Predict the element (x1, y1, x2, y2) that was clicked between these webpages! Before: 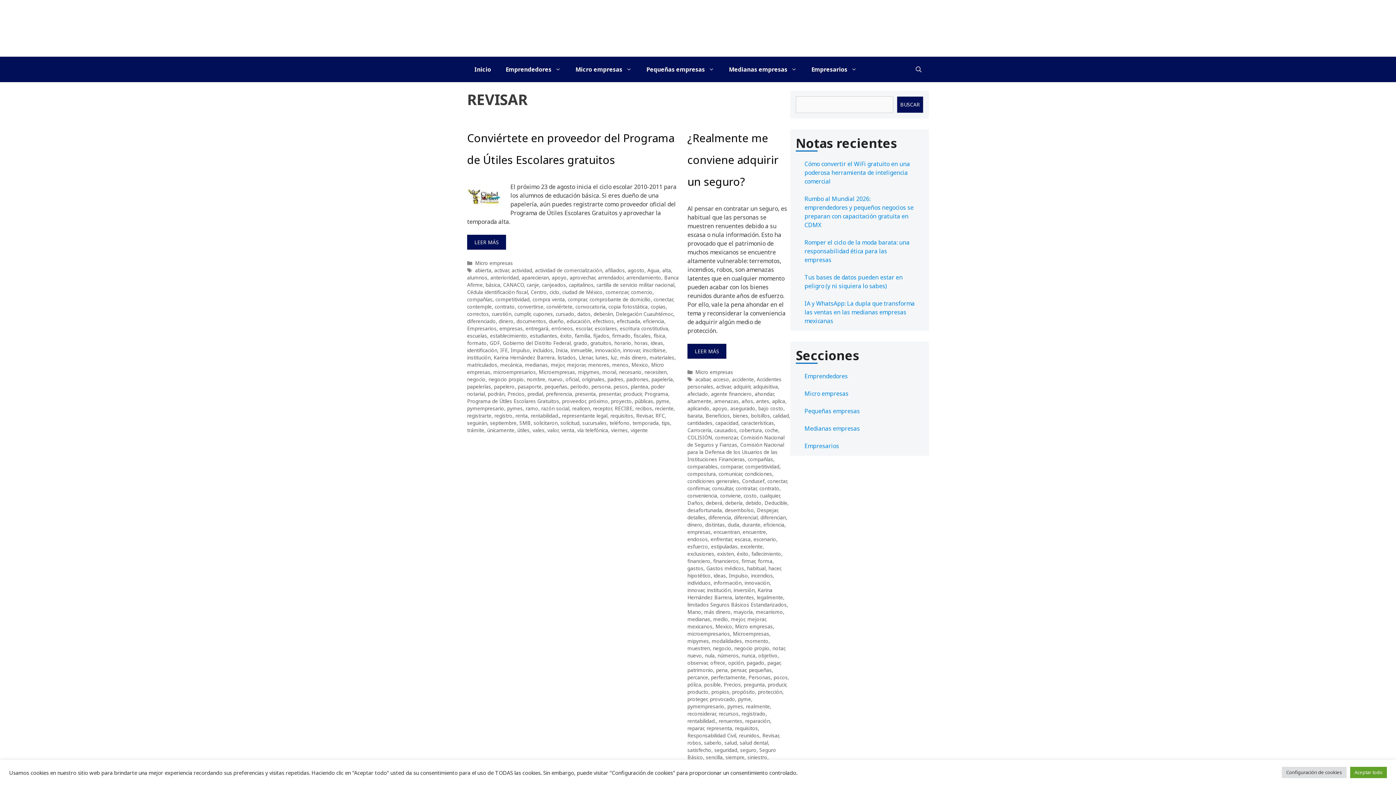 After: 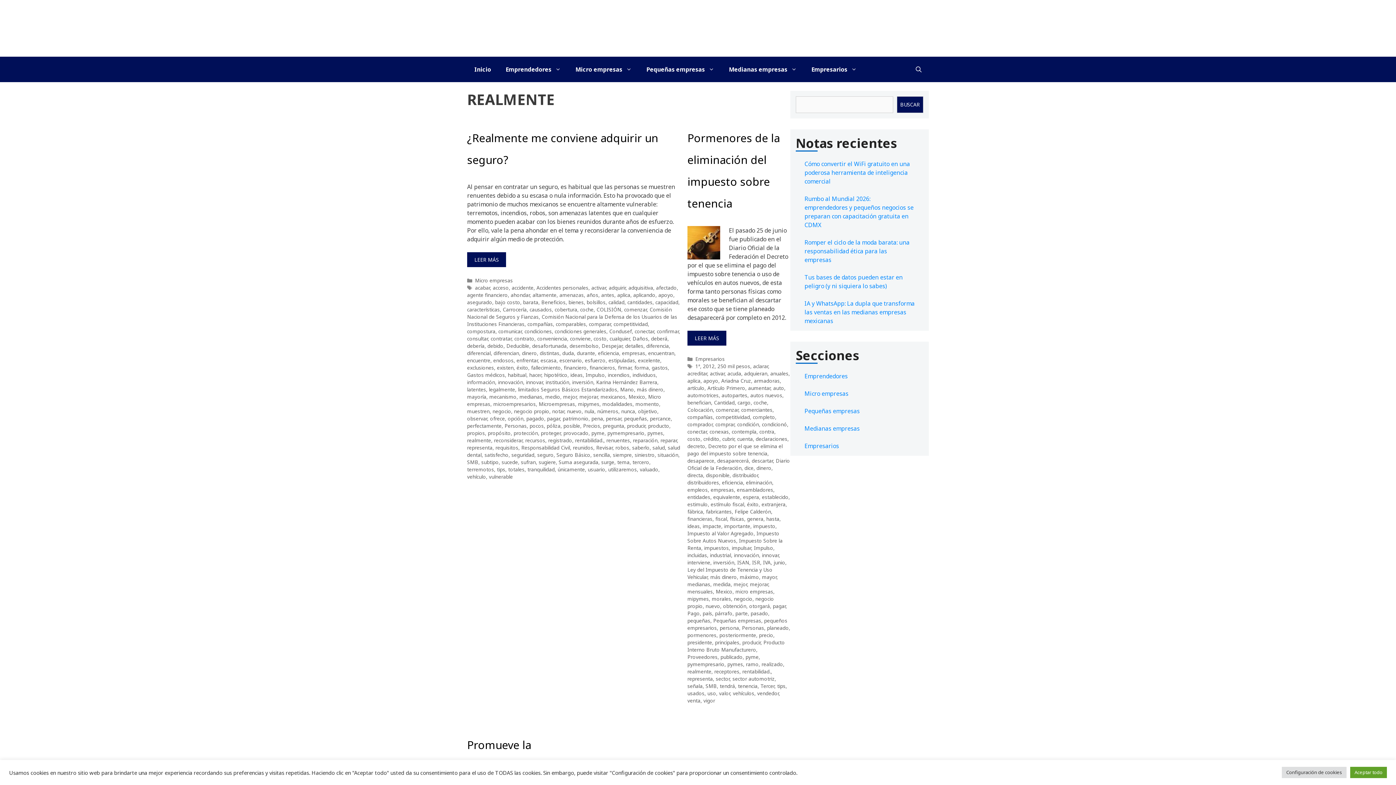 Action: bbox: (746, 703, 770, 710) label: realmente